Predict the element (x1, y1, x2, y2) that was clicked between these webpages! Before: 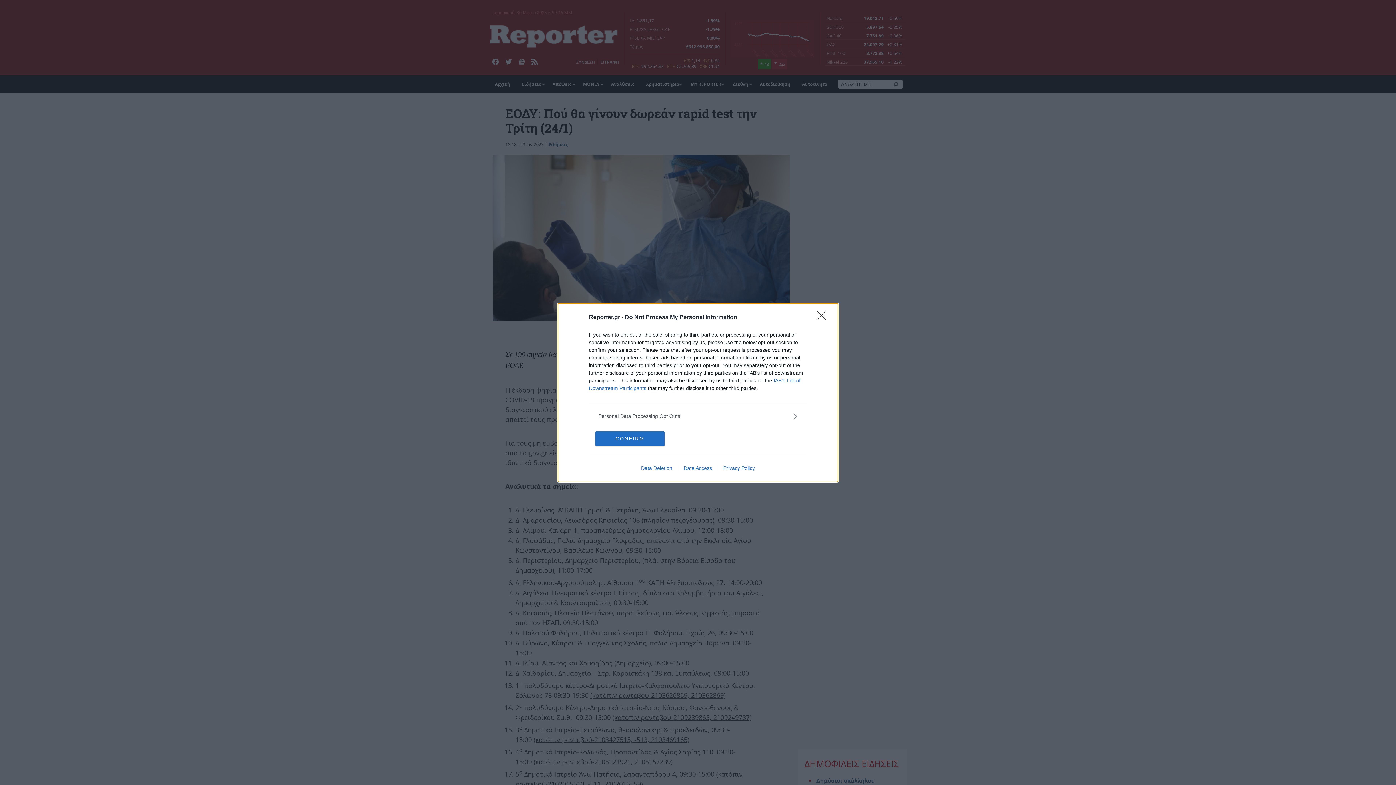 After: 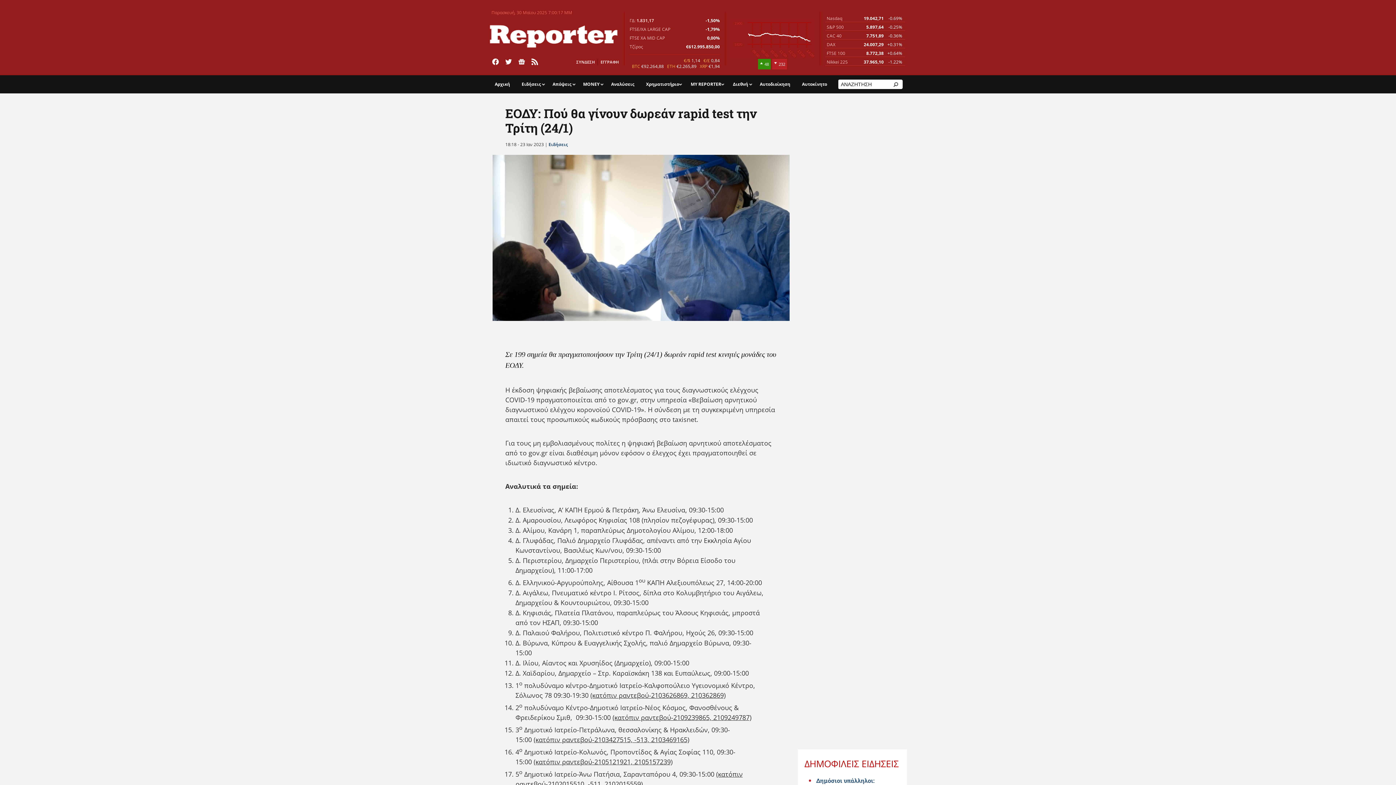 Action: label: Close bbox: (817, 310, 830, 324)